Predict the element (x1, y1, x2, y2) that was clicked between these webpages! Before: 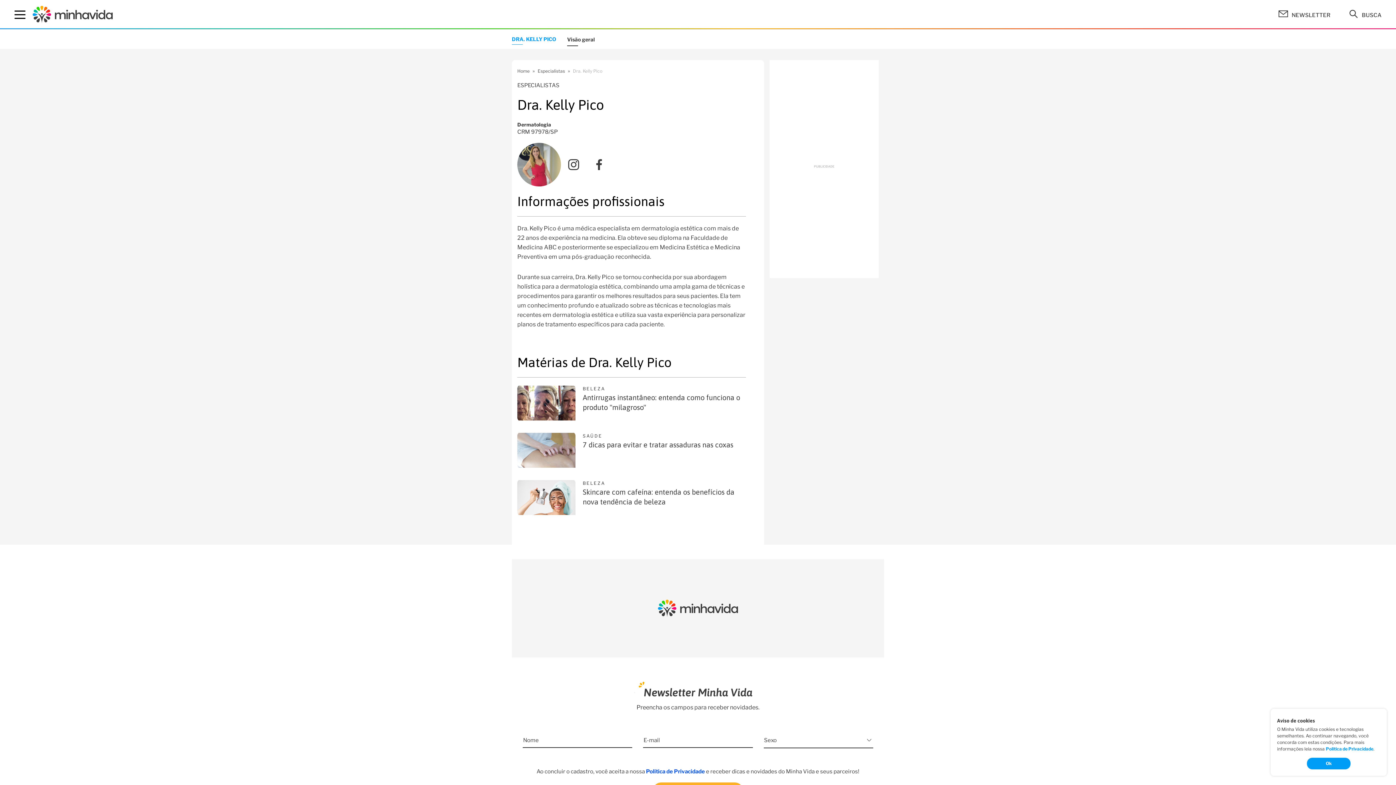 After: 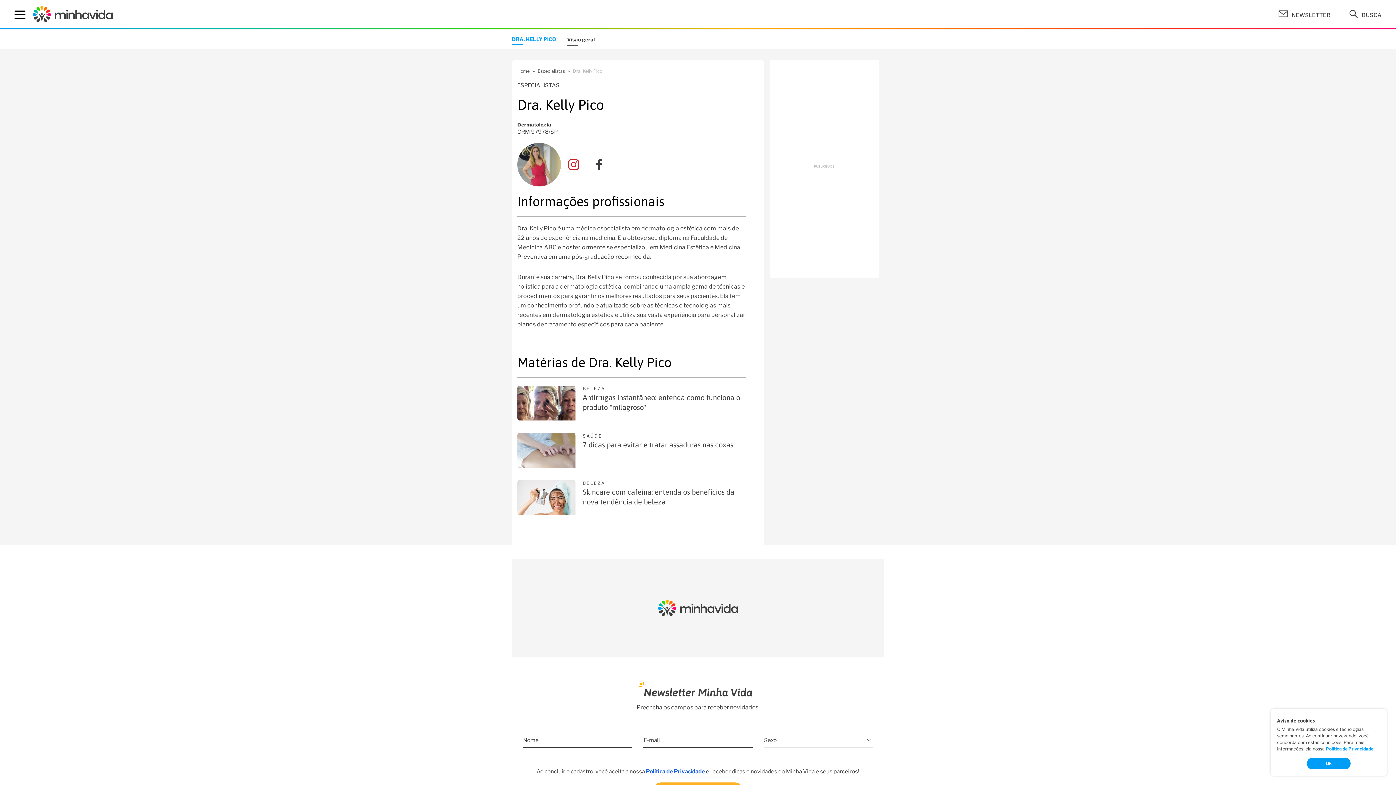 Action: bbox: (568, 161, 579, 167)